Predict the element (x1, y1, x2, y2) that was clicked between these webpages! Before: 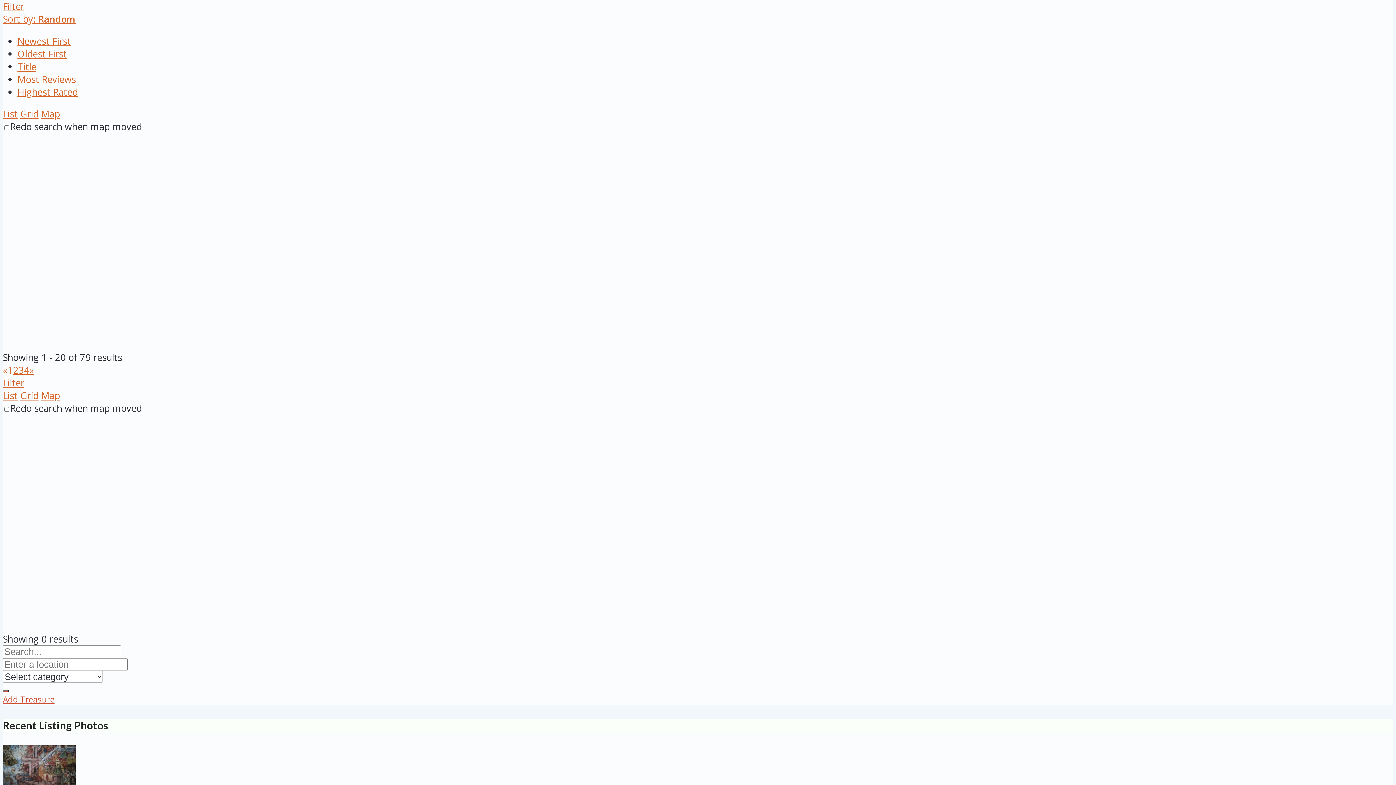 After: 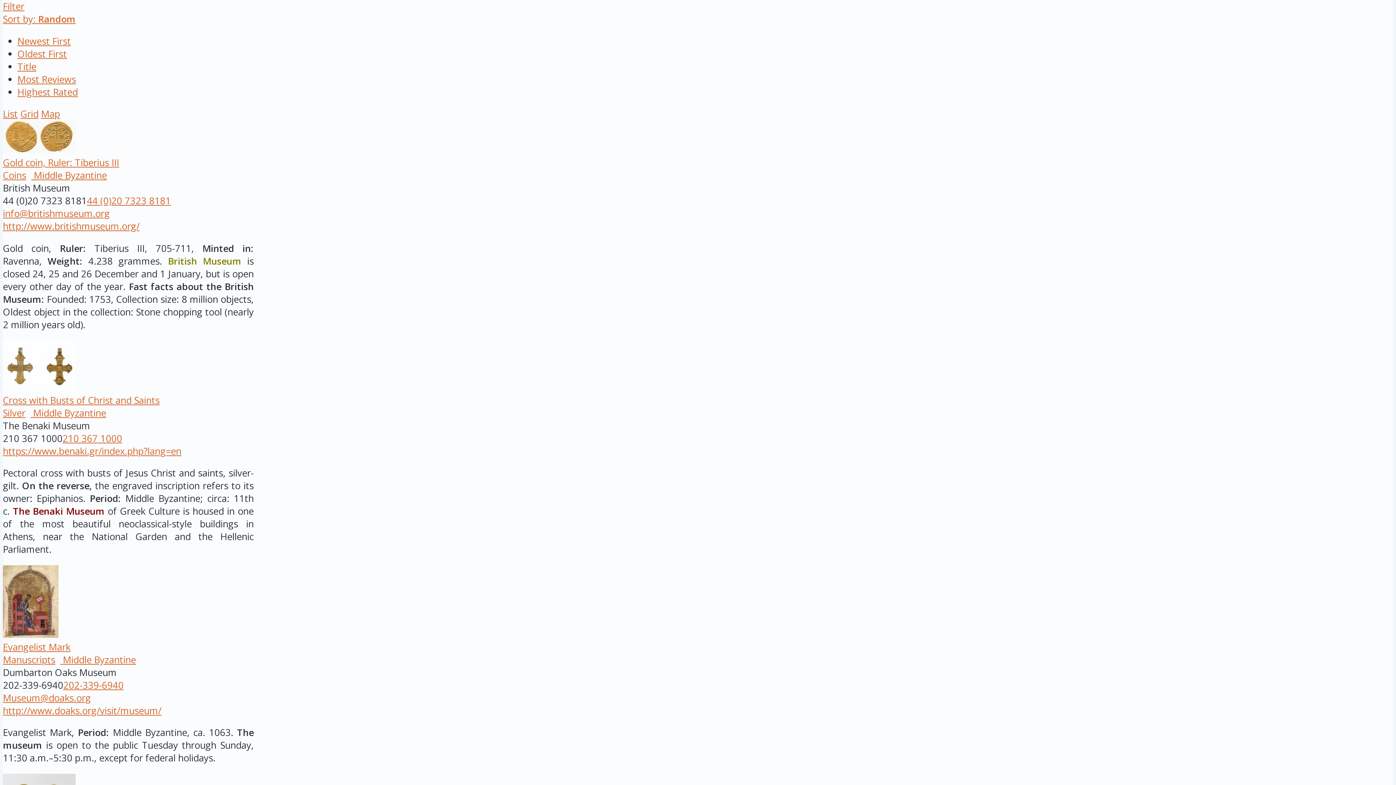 Action: bbox: (20, 107, 38, 120) label: Grid